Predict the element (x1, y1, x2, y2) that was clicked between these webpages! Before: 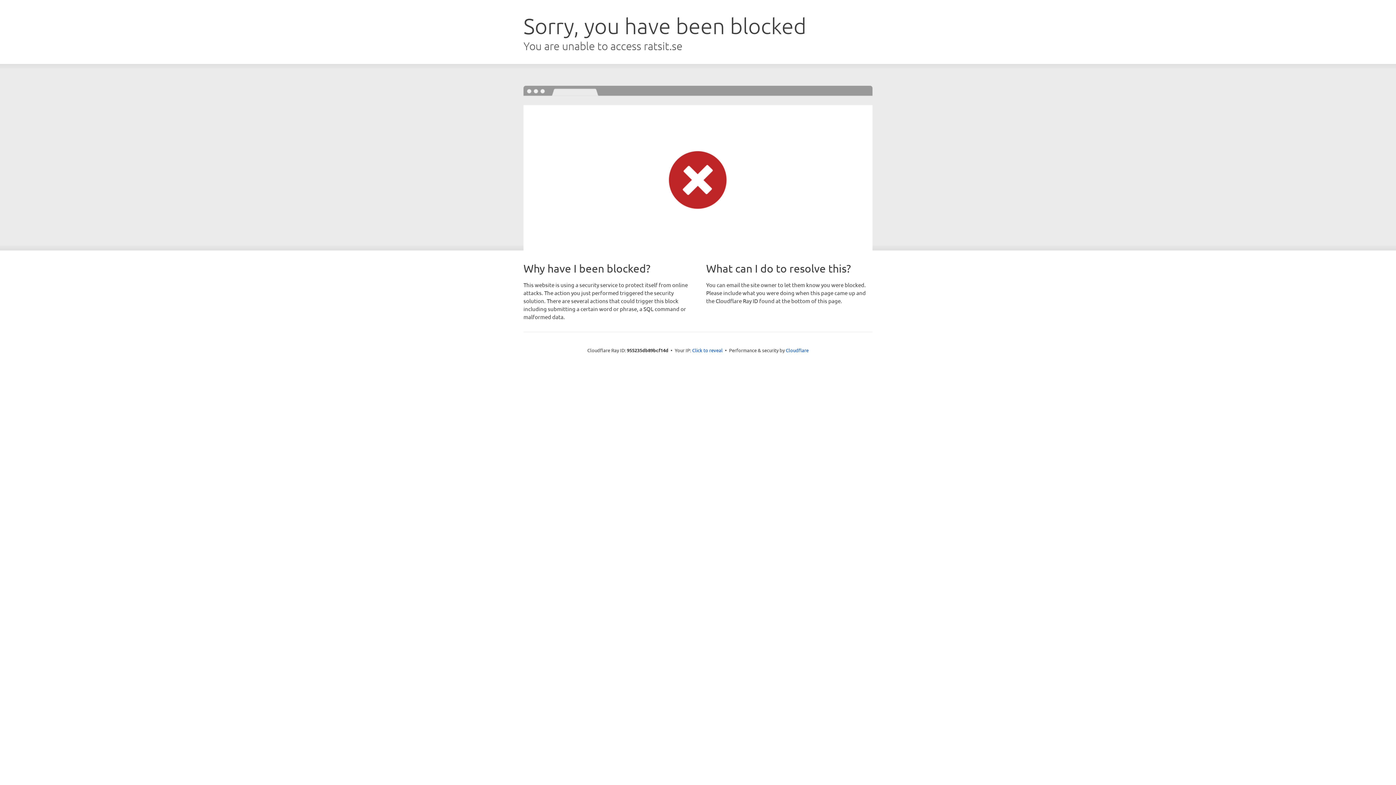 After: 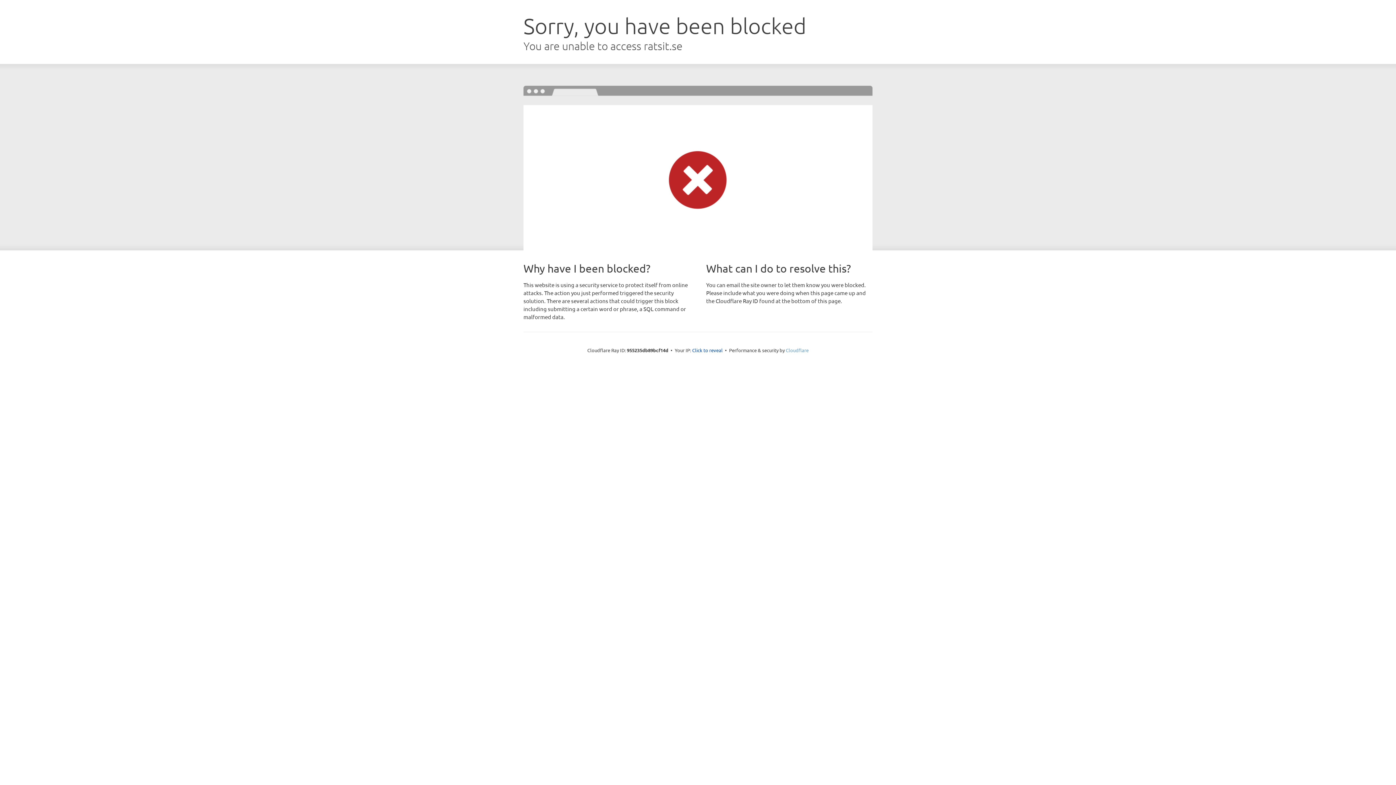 Action: label: Cloudflare bbox: (786, 347, 808, 353)